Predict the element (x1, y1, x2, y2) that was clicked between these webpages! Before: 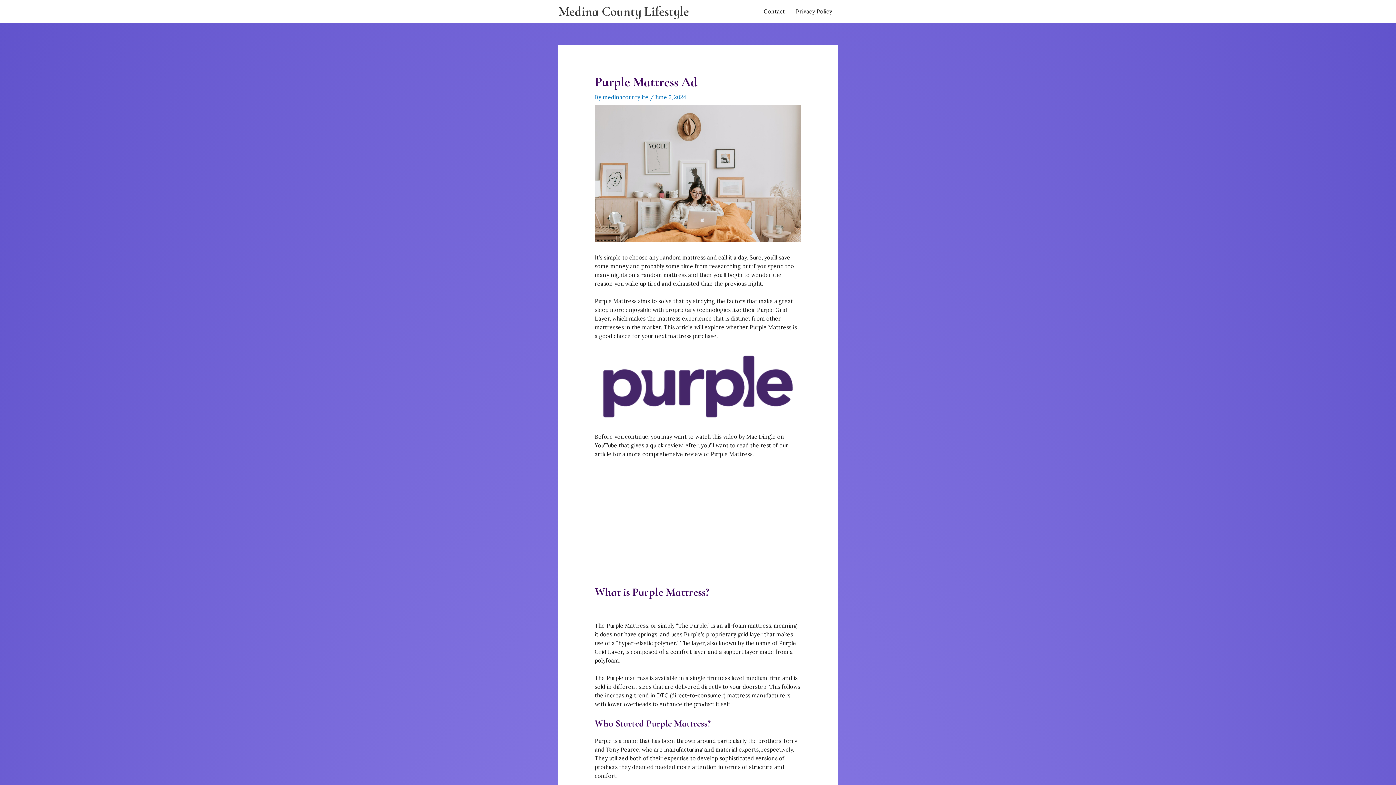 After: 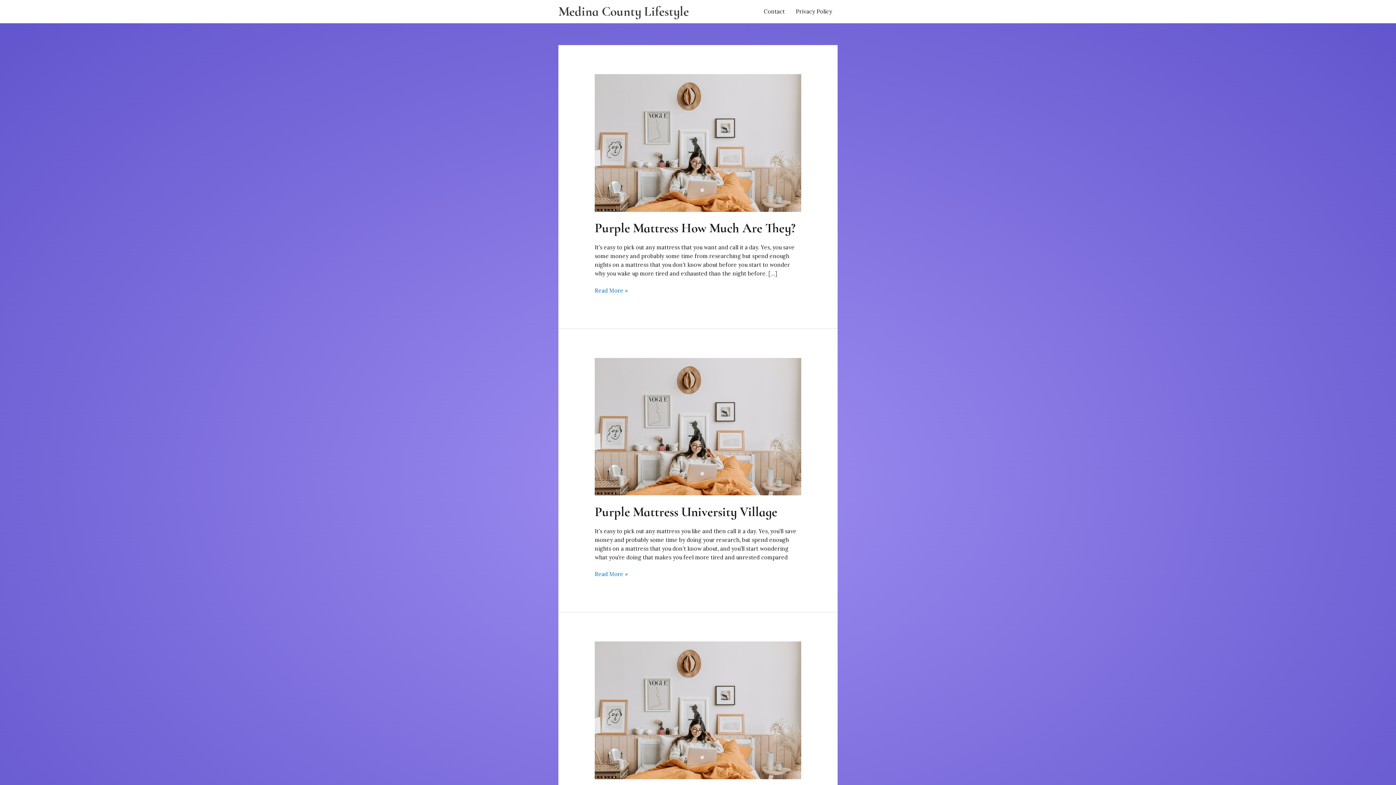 Action: bbox: (558, 3, 689, 19) label: Medina County Lifestyle